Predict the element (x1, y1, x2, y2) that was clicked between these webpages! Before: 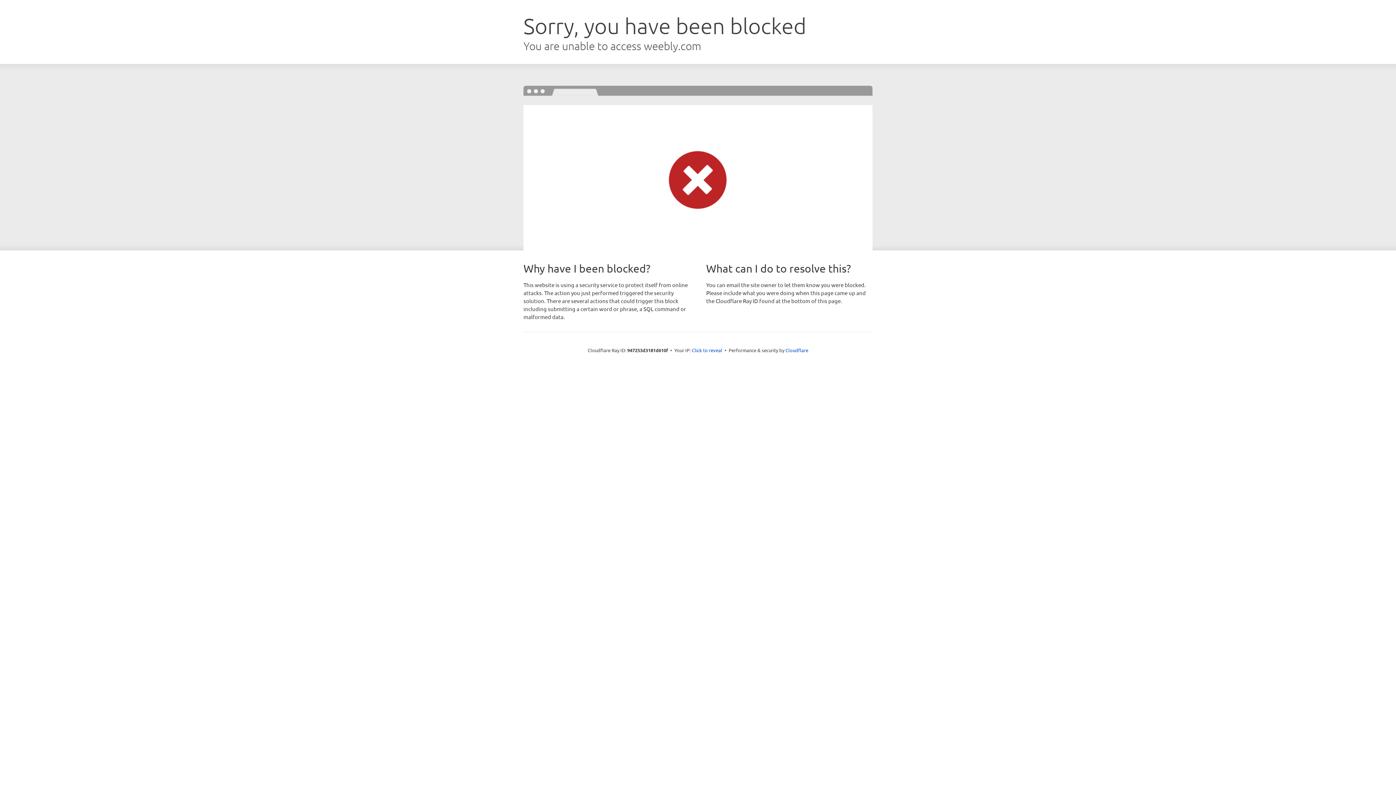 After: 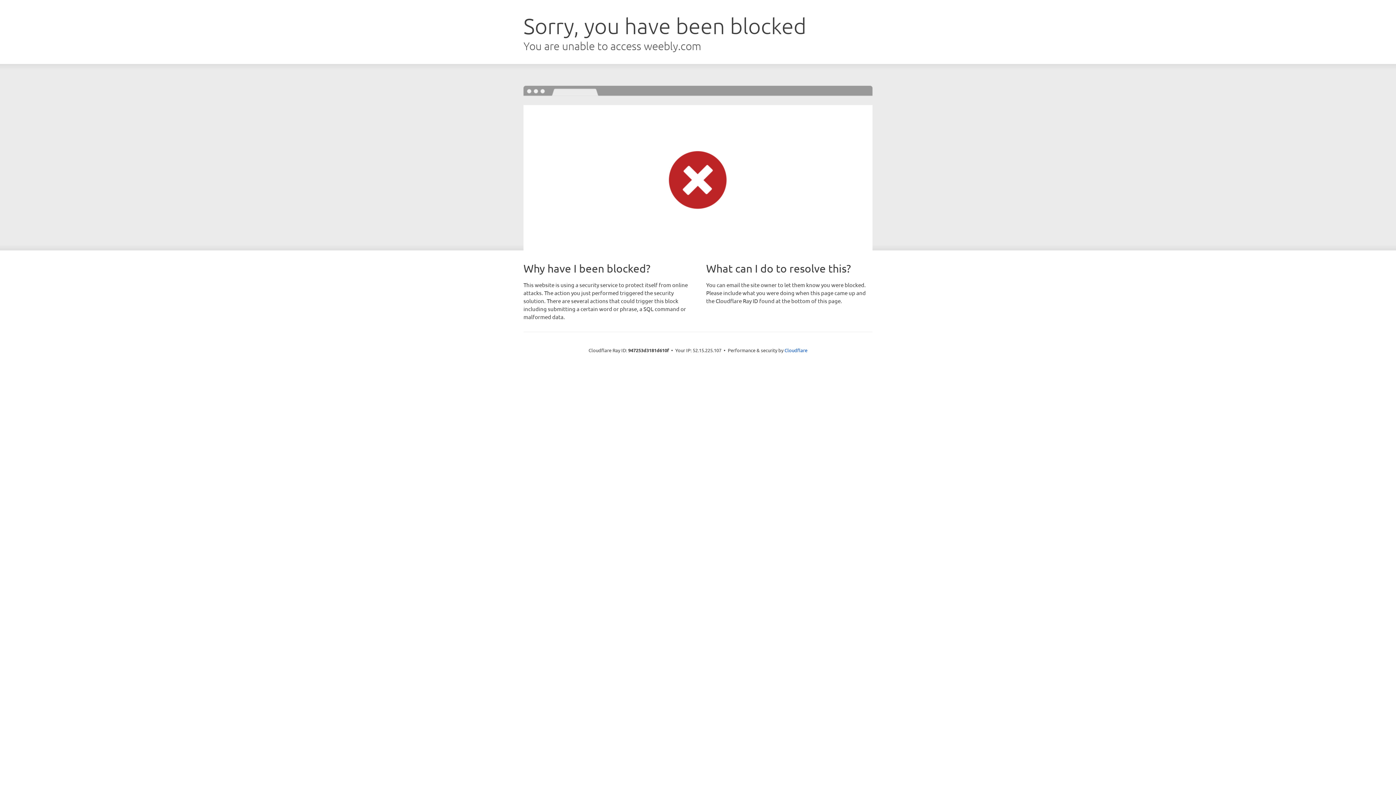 Action: bbox: (692, 346, 722, 353) label: Click to reveal